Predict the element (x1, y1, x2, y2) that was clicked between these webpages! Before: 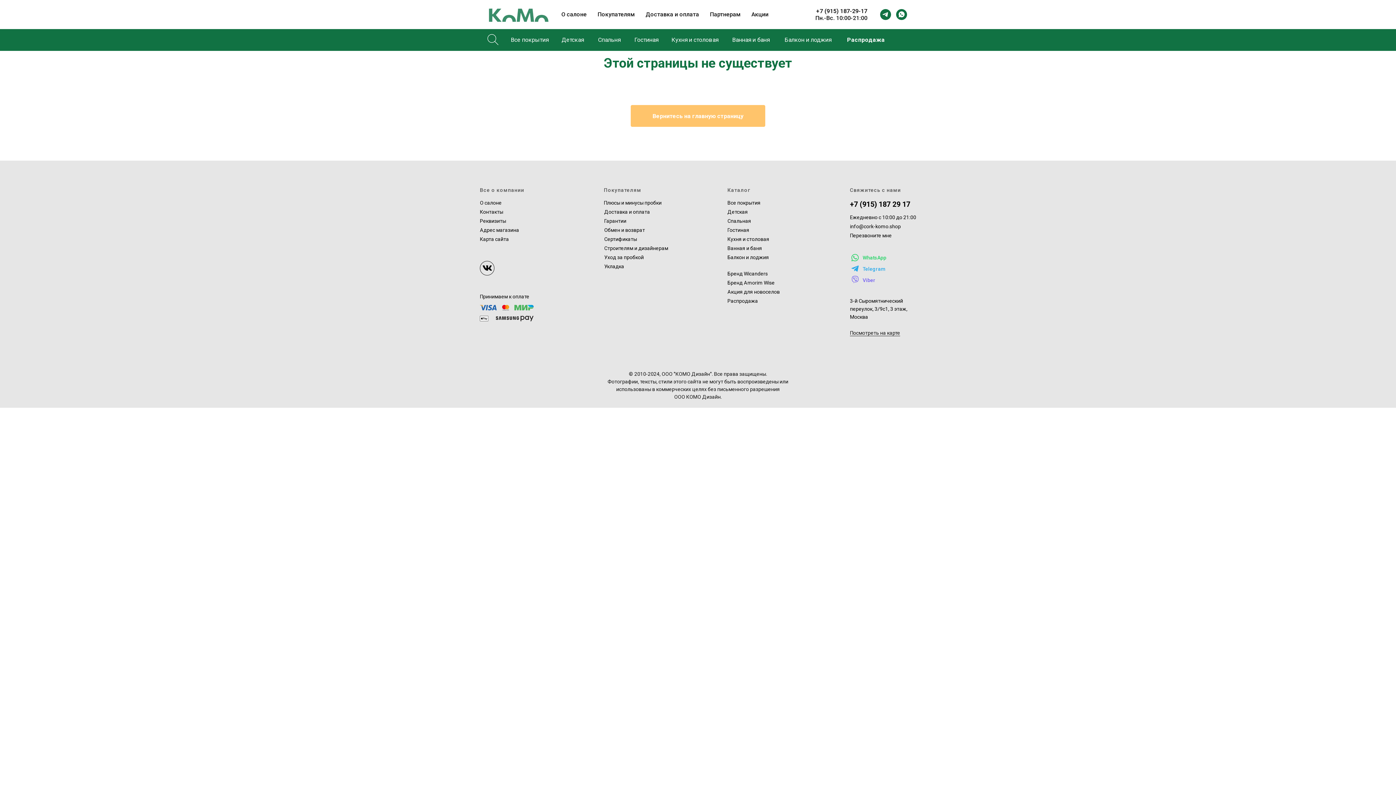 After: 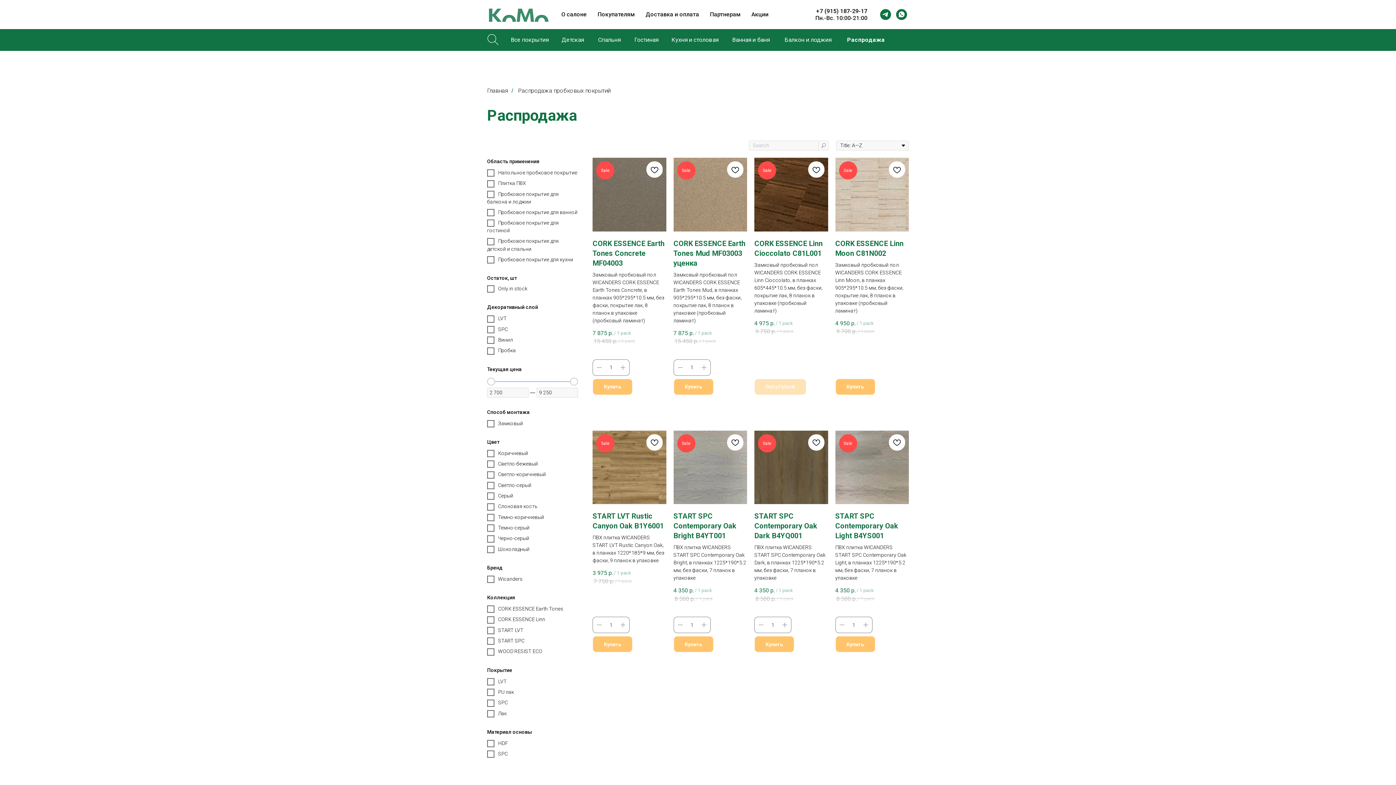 Action: bbox: (727, 298, 758, 304) label: Распродажа